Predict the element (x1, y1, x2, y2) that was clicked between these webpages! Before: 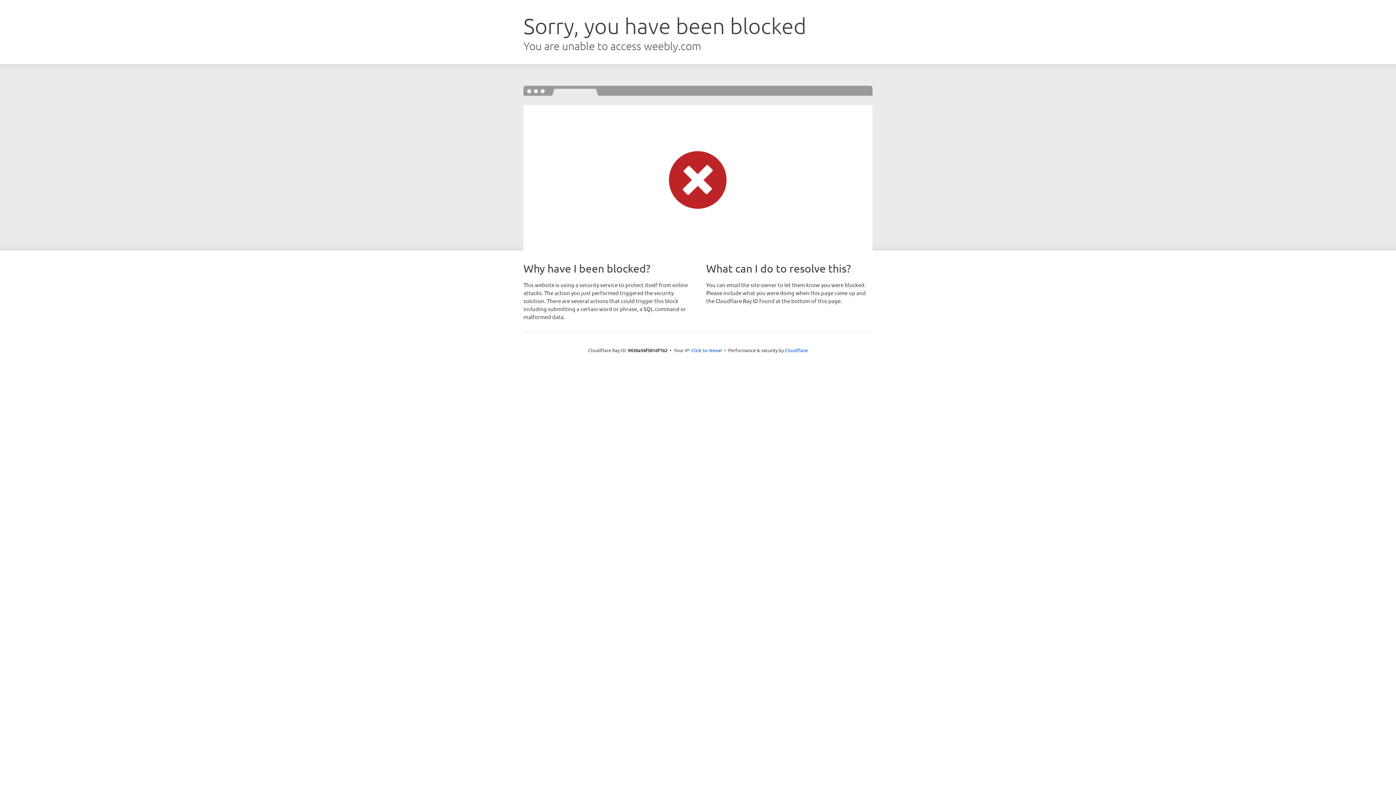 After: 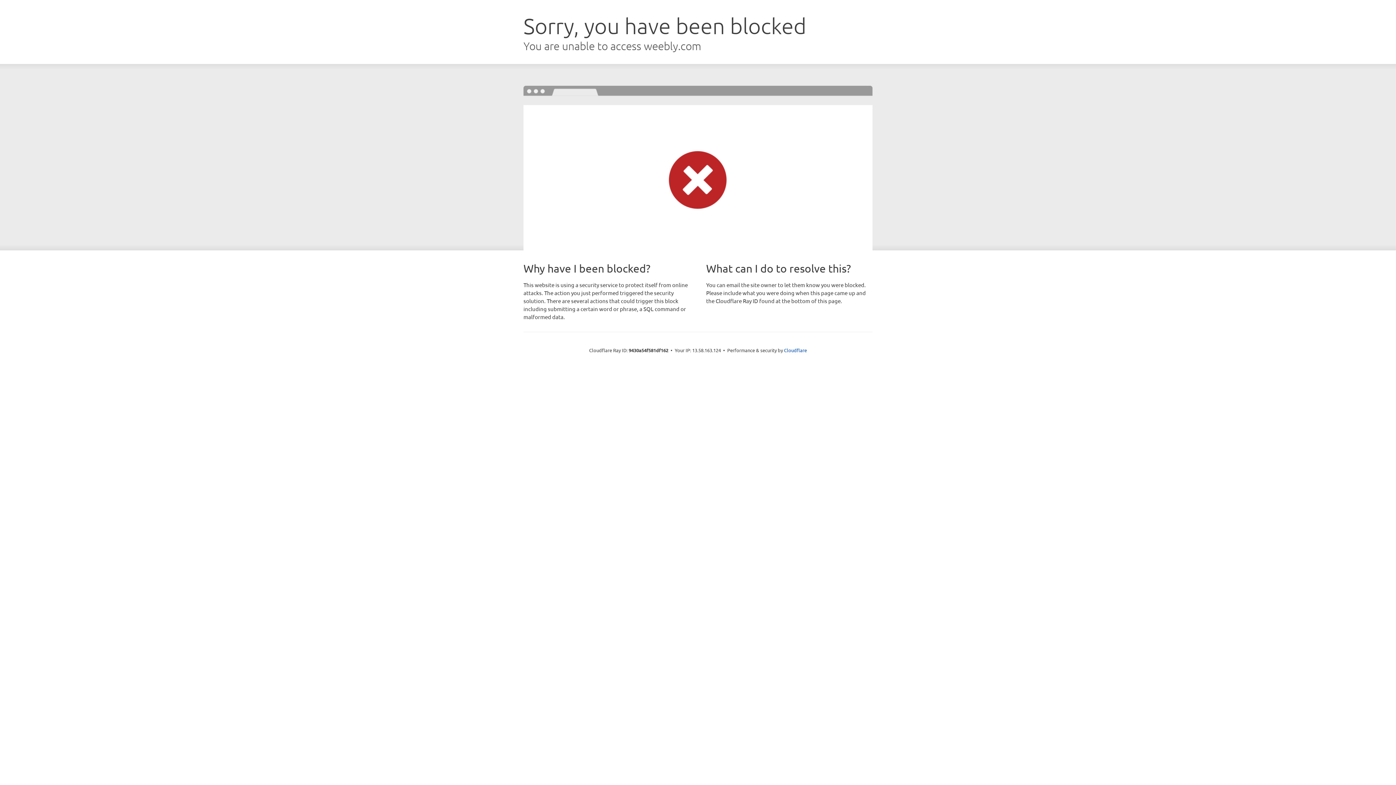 Action: bbox: (691, 346, 722, 353) label: Click to reveal